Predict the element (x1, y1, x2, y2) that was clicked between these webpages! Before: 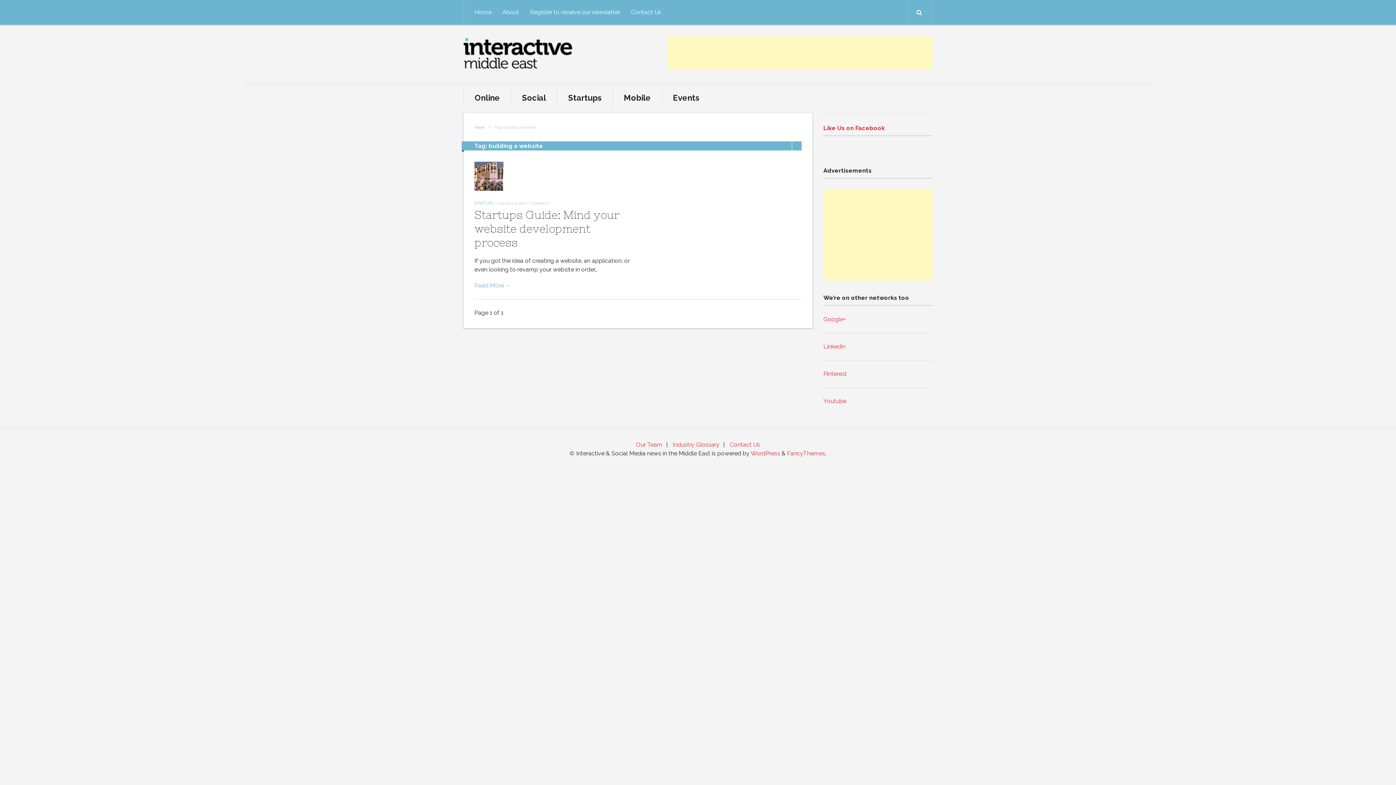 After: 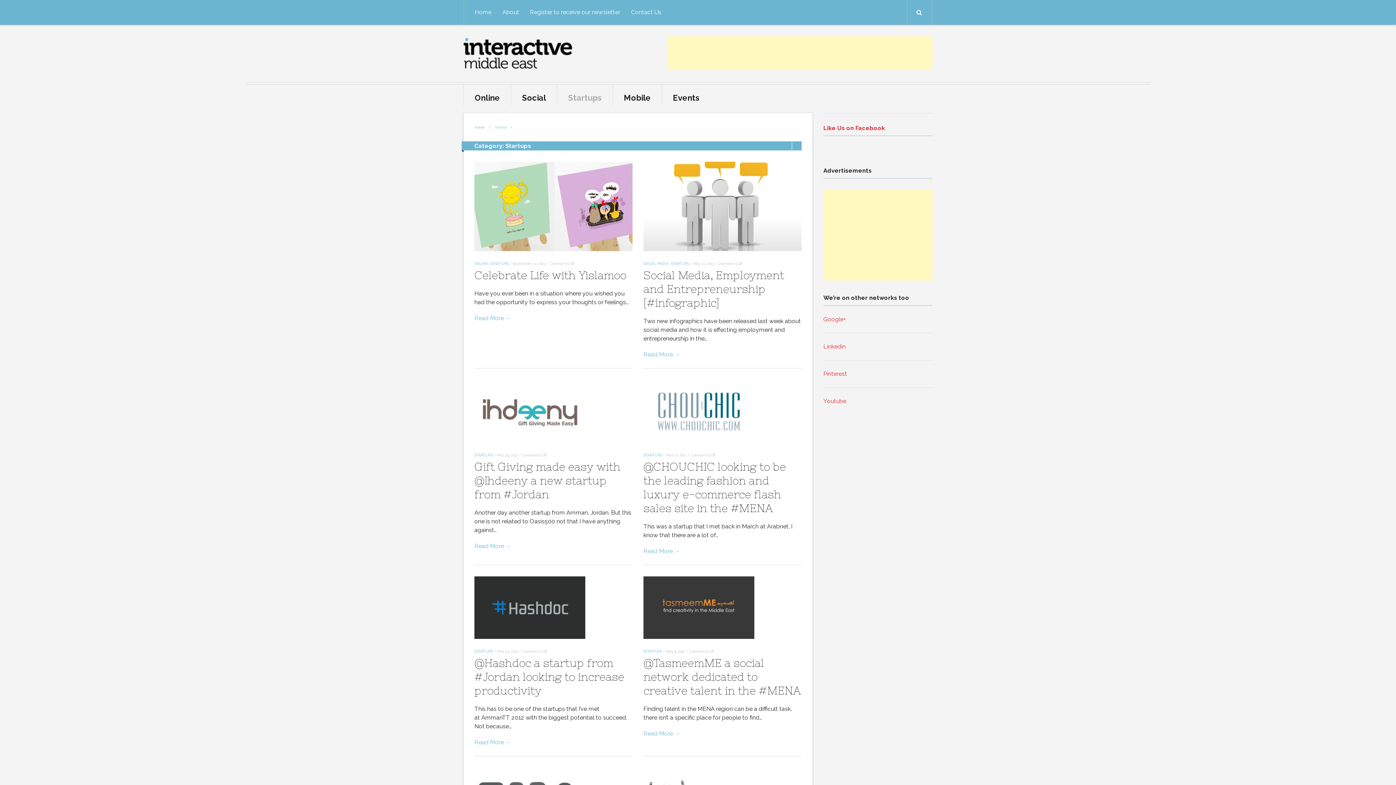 Action: bbox: (474, 201, 492, 205) label: STARTUPS